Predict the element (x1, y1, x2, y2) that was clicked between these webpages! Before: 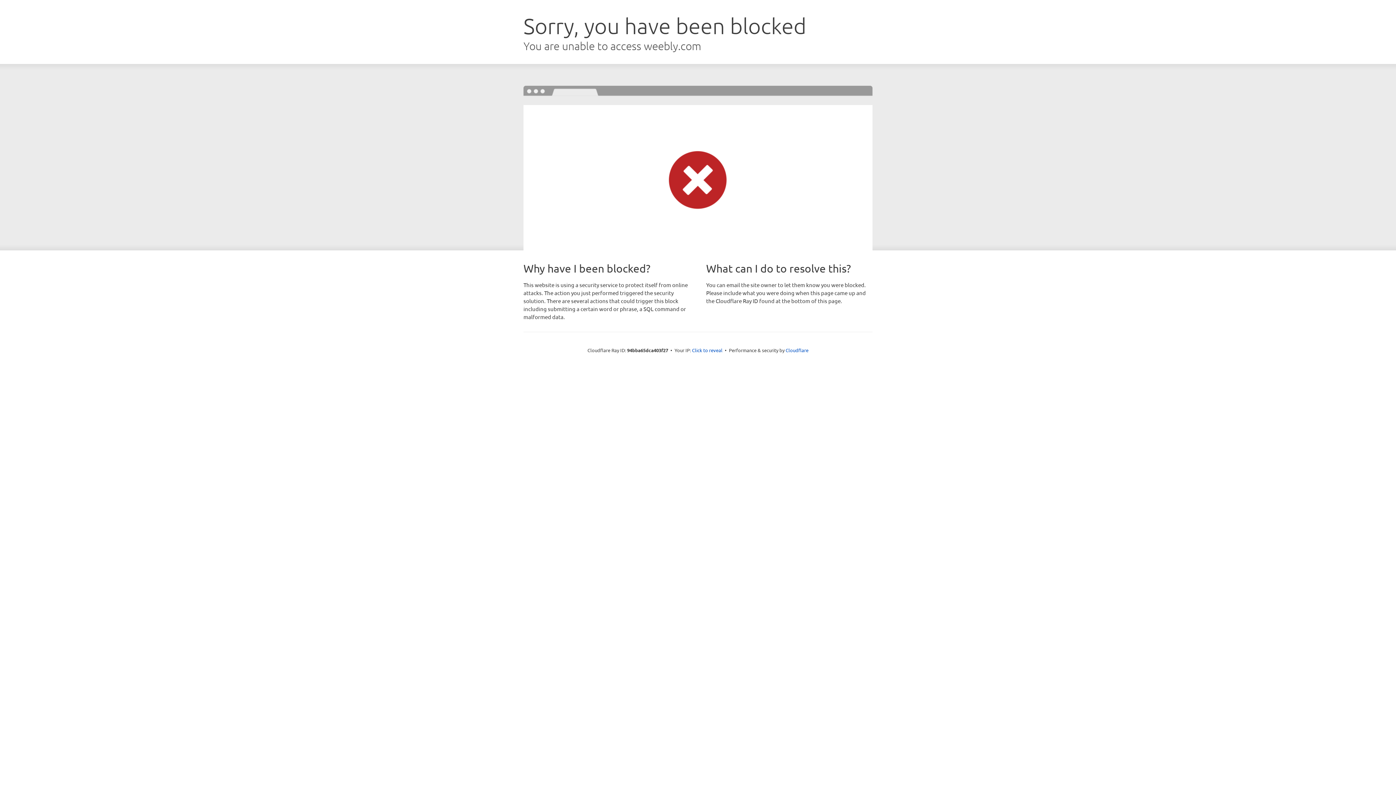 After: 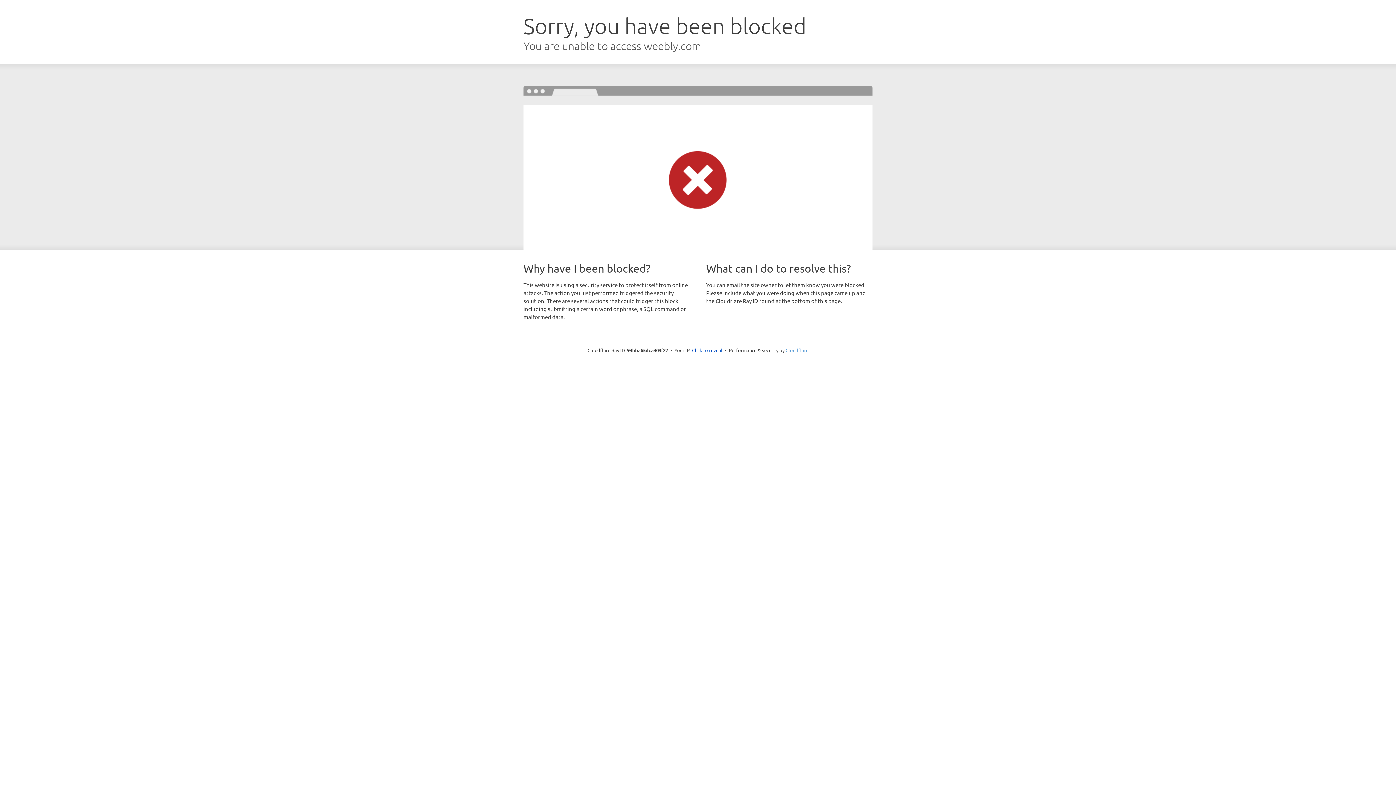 Action: bbox: (785, 347, 808, 353) label: Cloudflare